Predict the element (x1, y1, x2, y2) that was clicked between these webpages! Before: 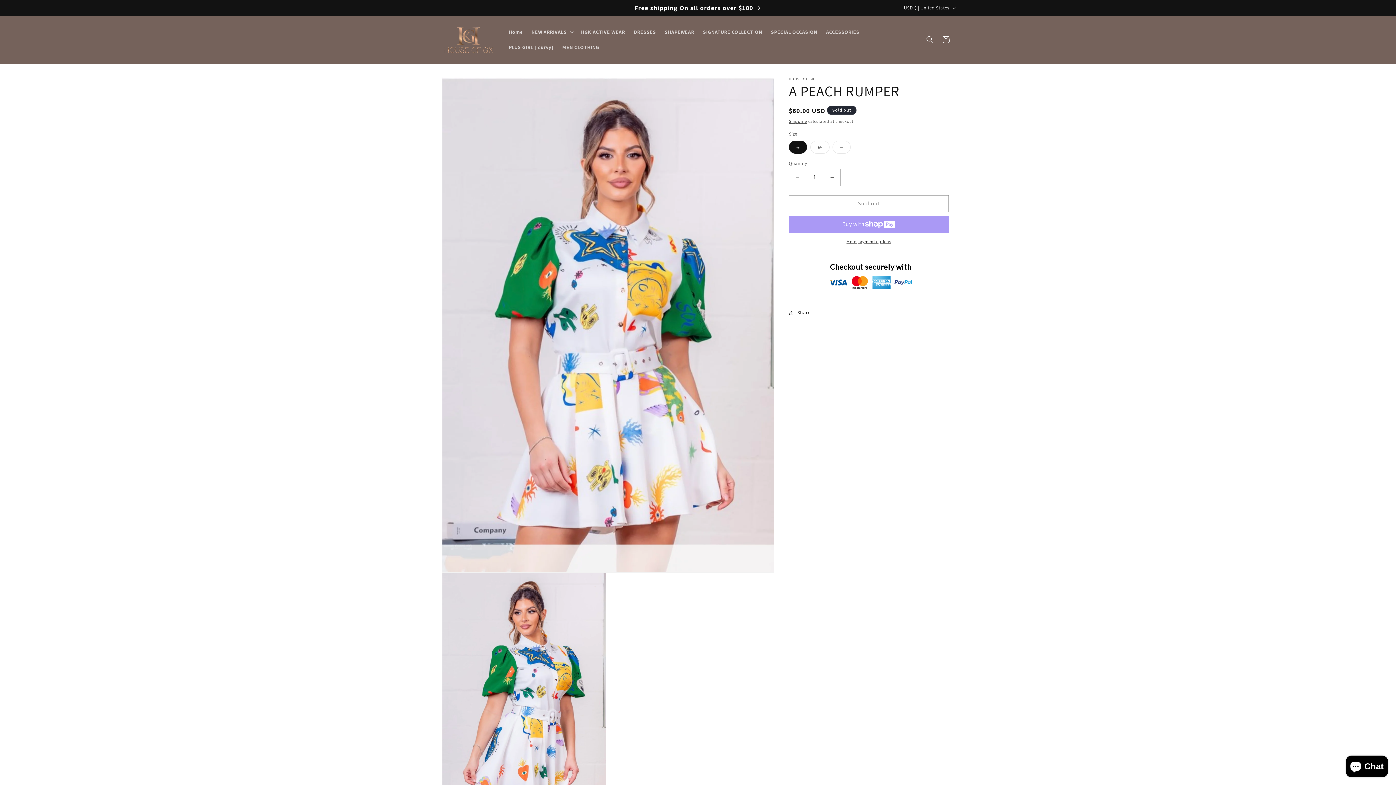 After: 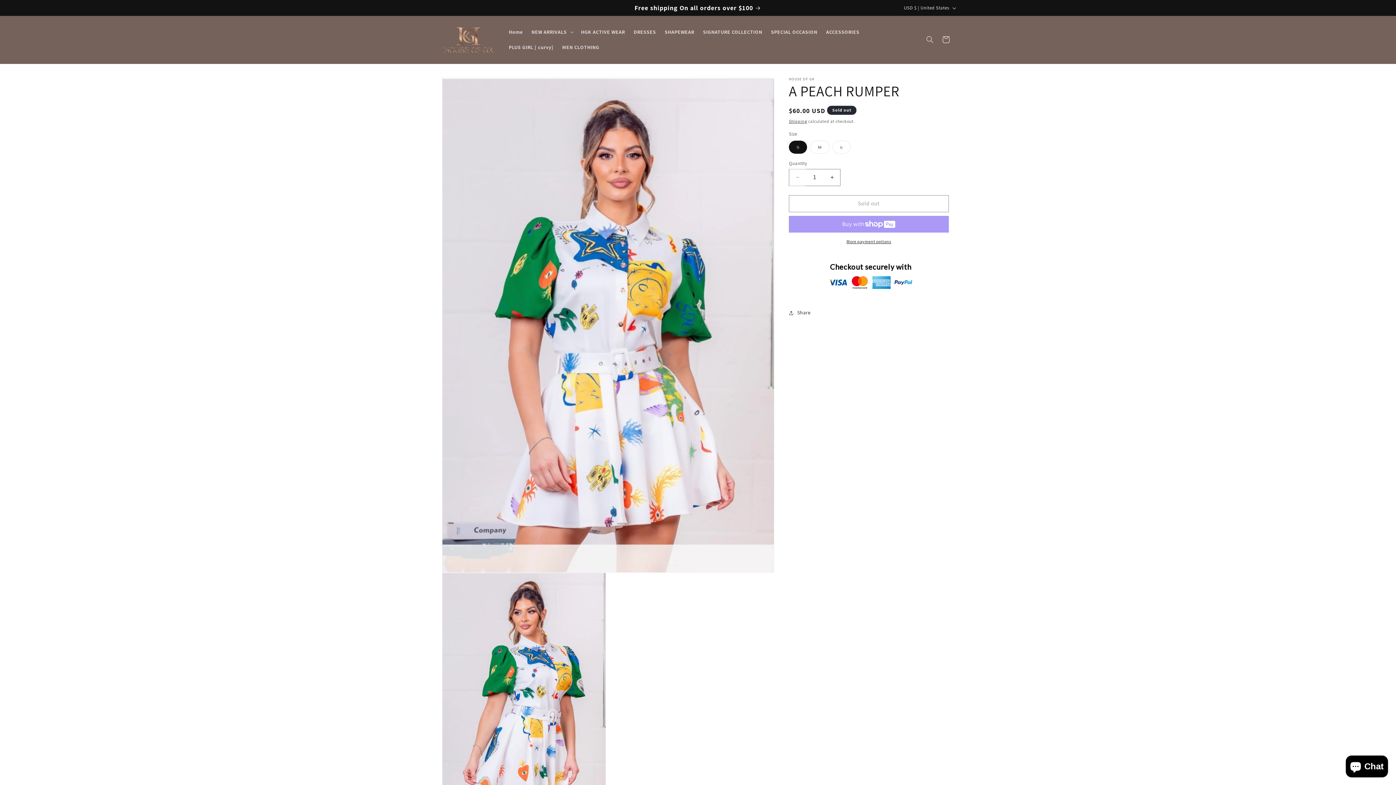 Action: label: Decrease quantity for A PEACH RUMPER bbox: (789, 168, 805, 186)